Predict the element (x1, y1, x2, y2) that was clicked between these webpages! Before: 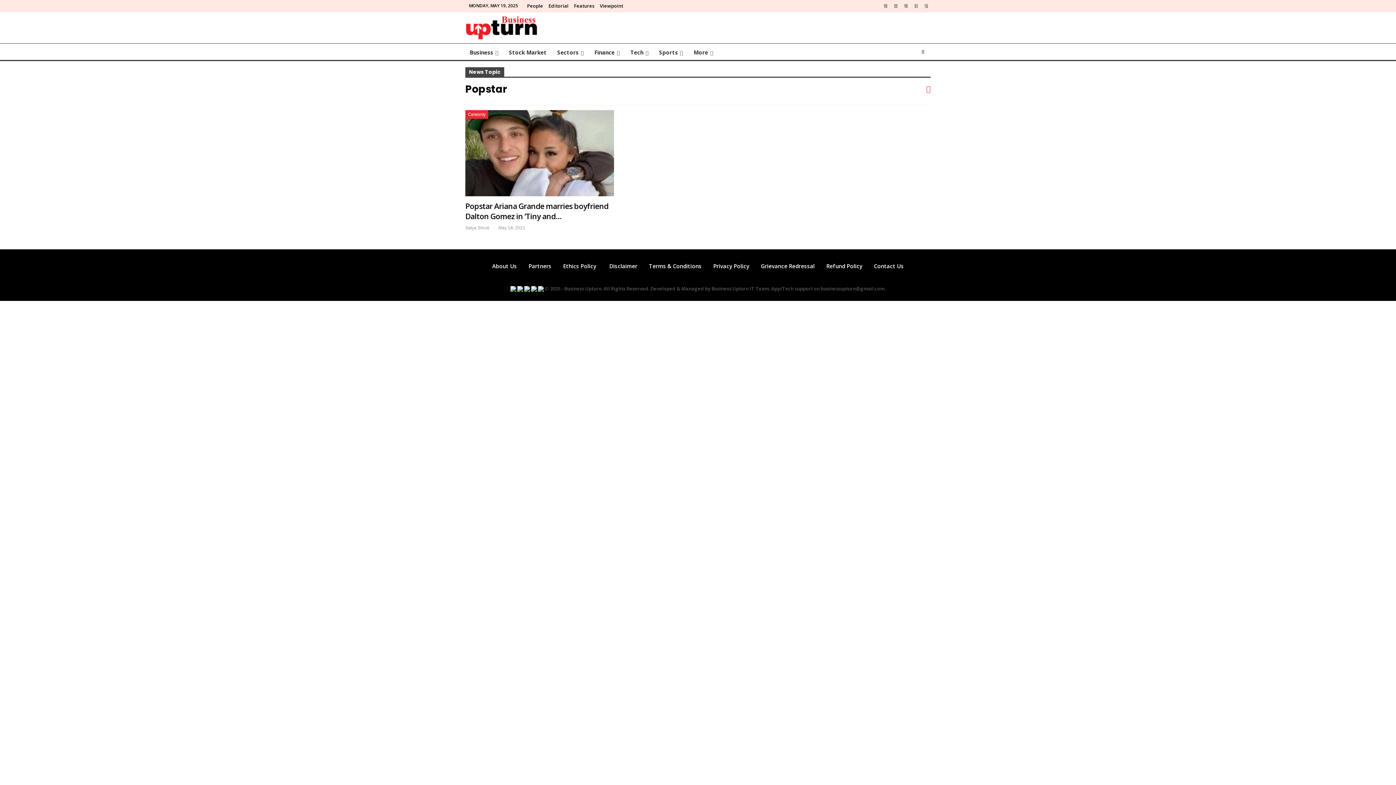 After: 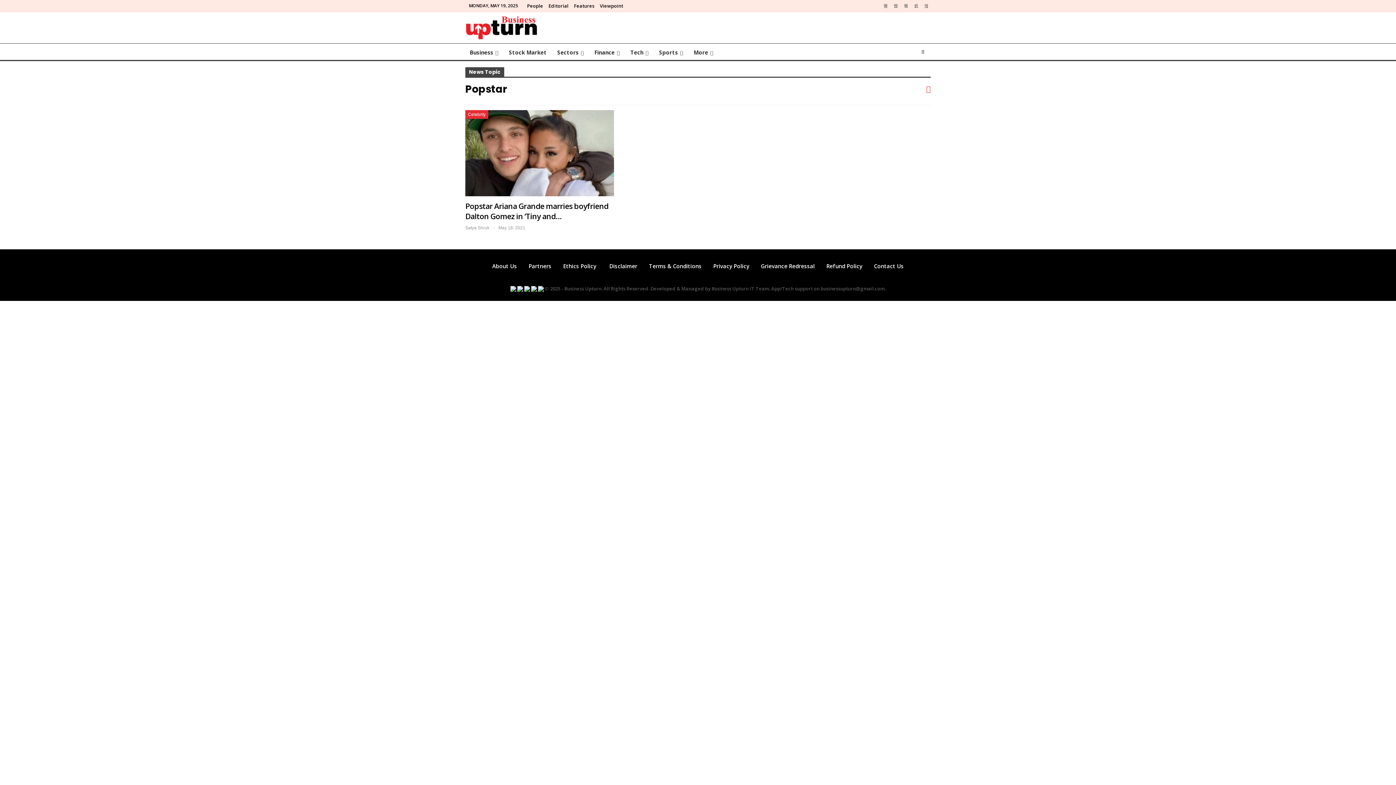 Action: bbox: (531, 285, 536, 291)